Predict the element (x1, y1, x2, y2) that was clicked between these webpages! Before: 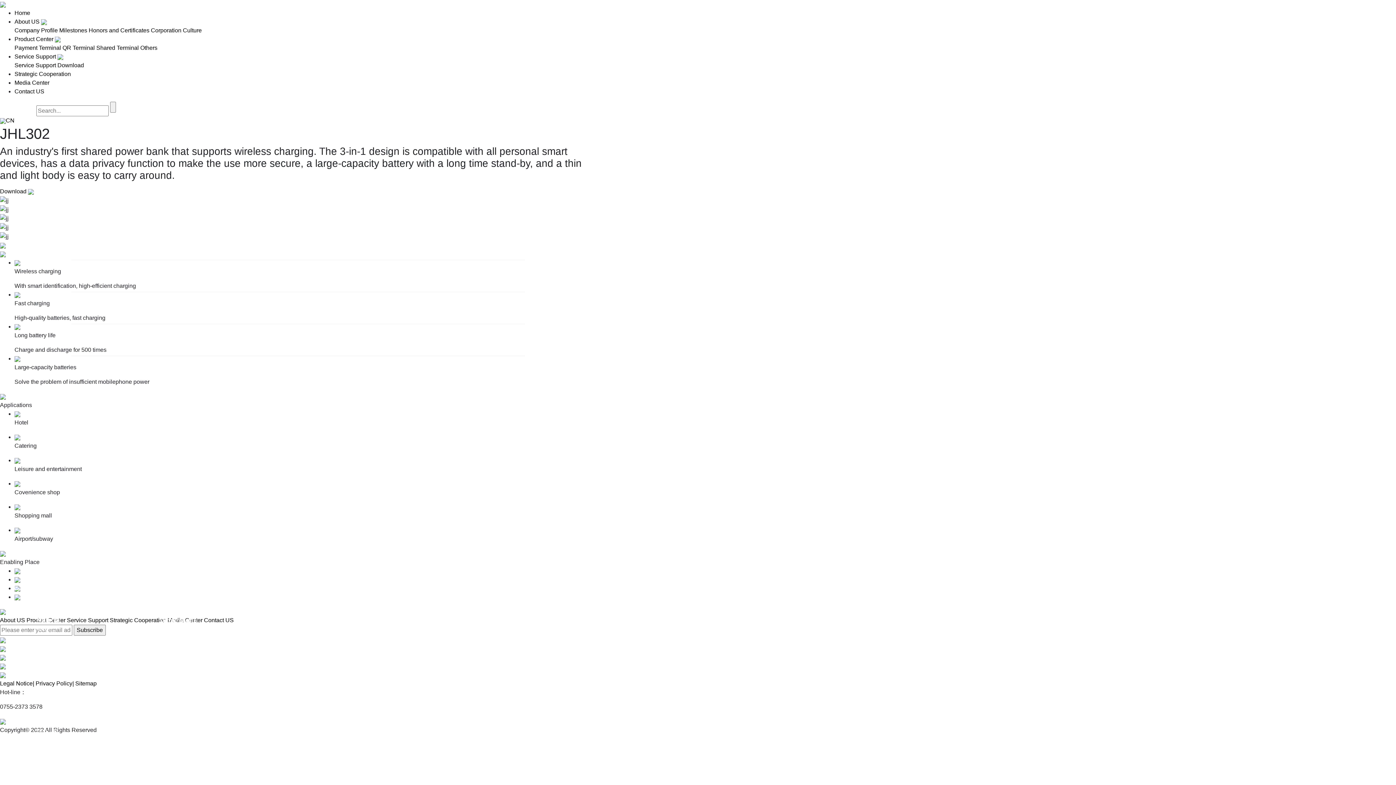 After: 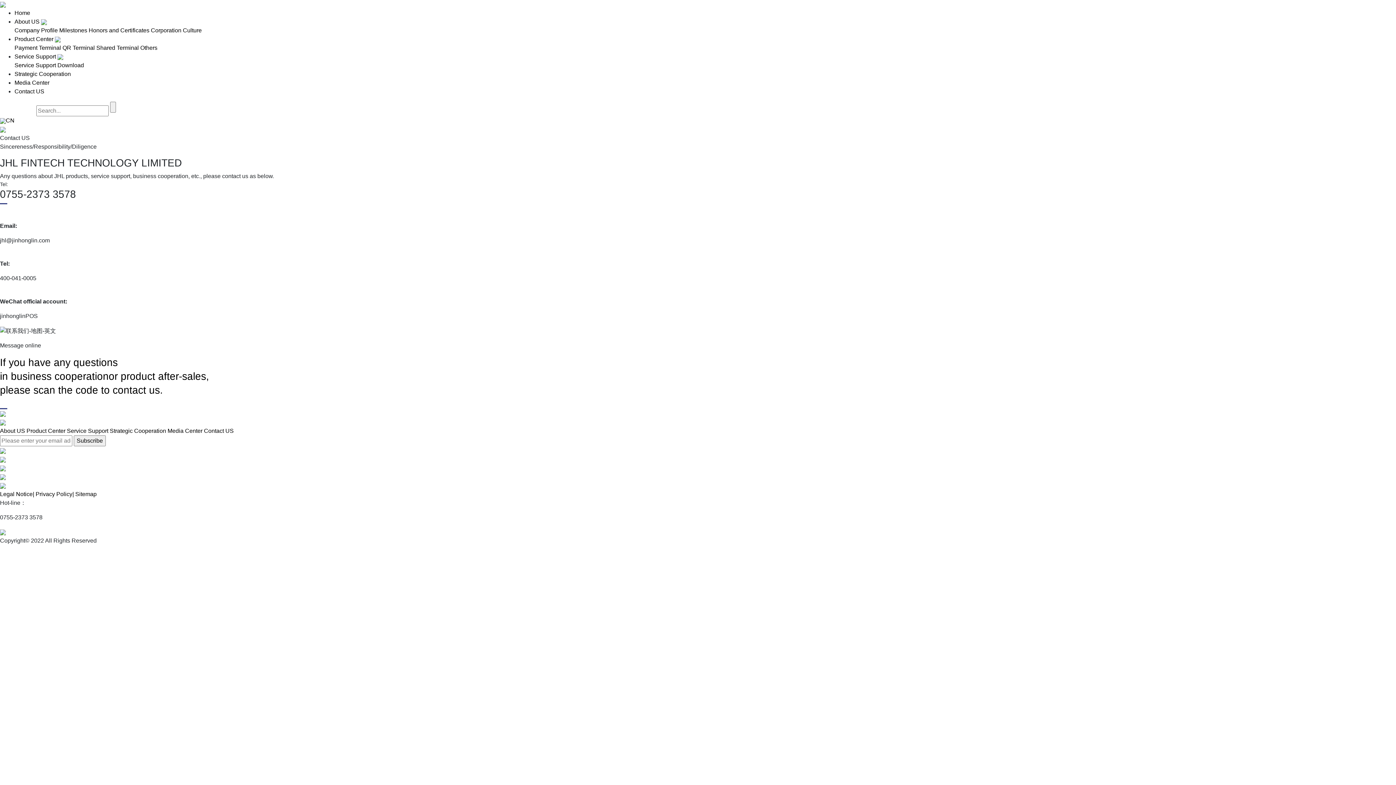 Action: bbox: (14, 88, 44, 94) label: Contact US